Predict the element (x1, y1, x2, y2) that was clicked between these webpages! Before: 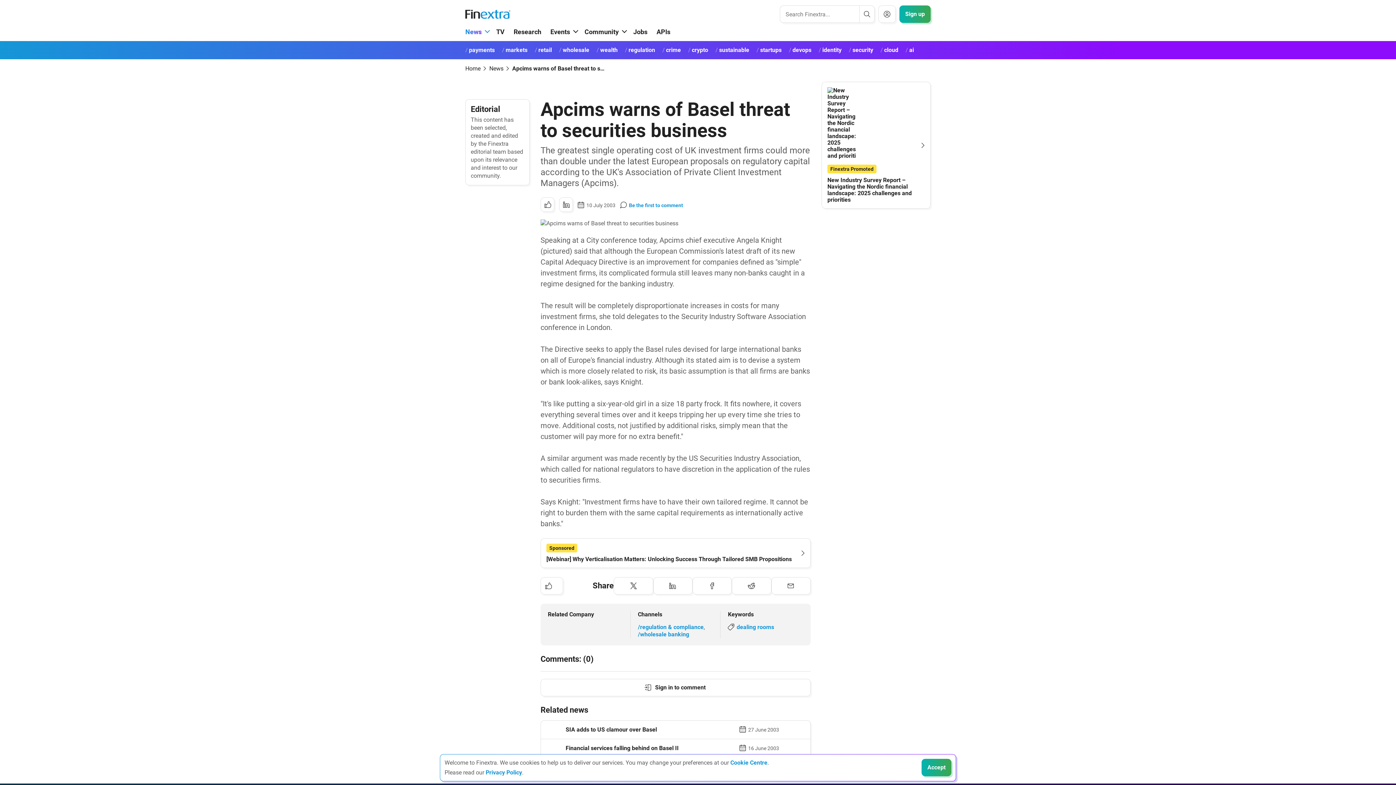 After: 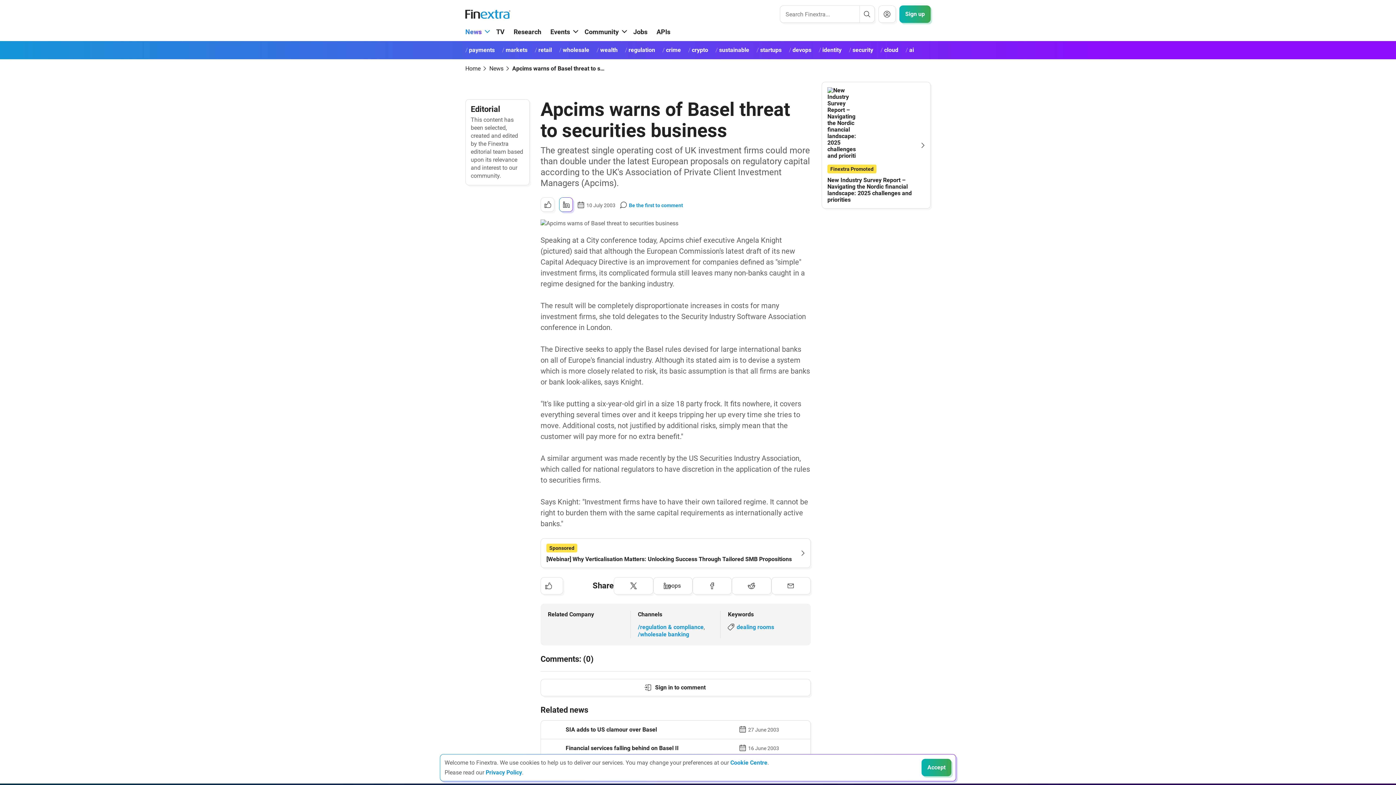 Action: label: Share to: LinkedIn bbox: (559, 197, 573, 212)